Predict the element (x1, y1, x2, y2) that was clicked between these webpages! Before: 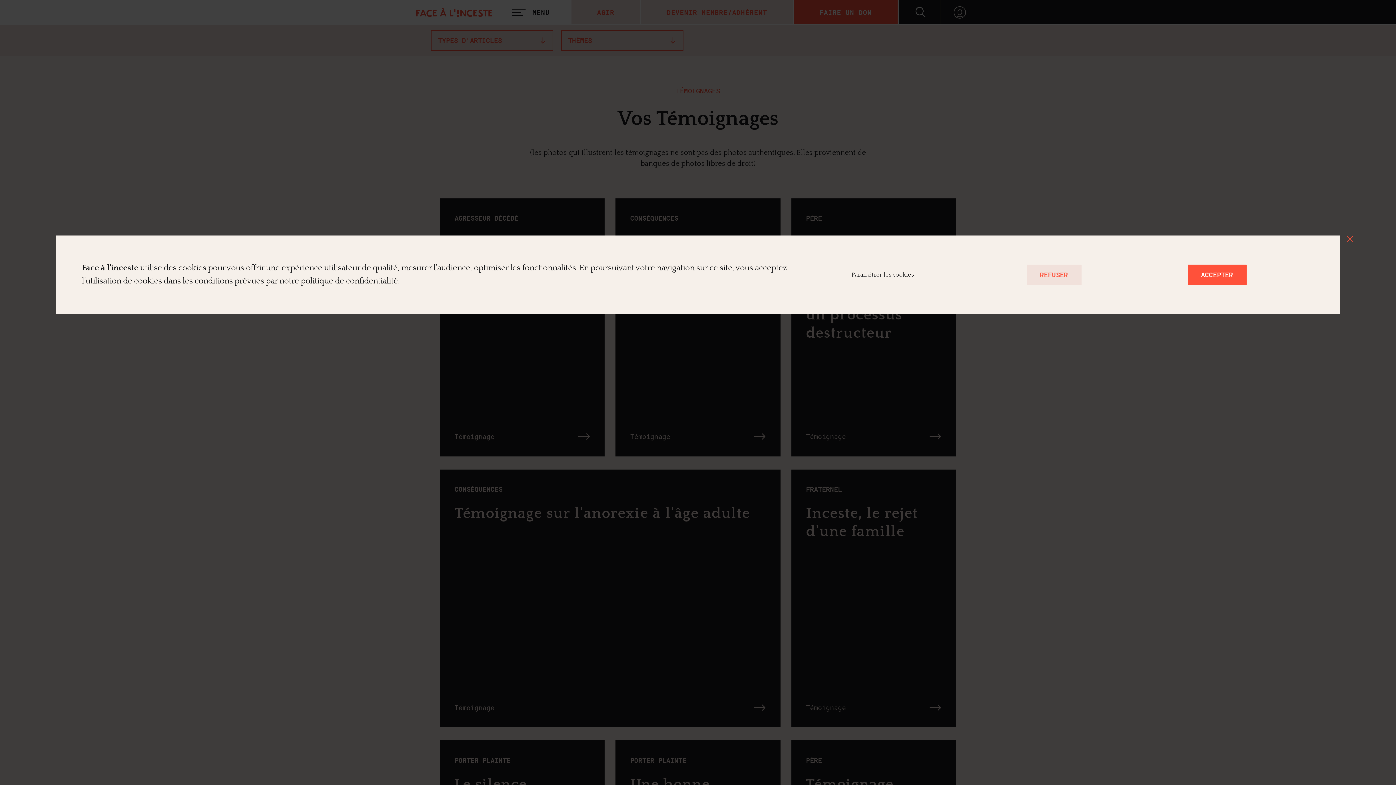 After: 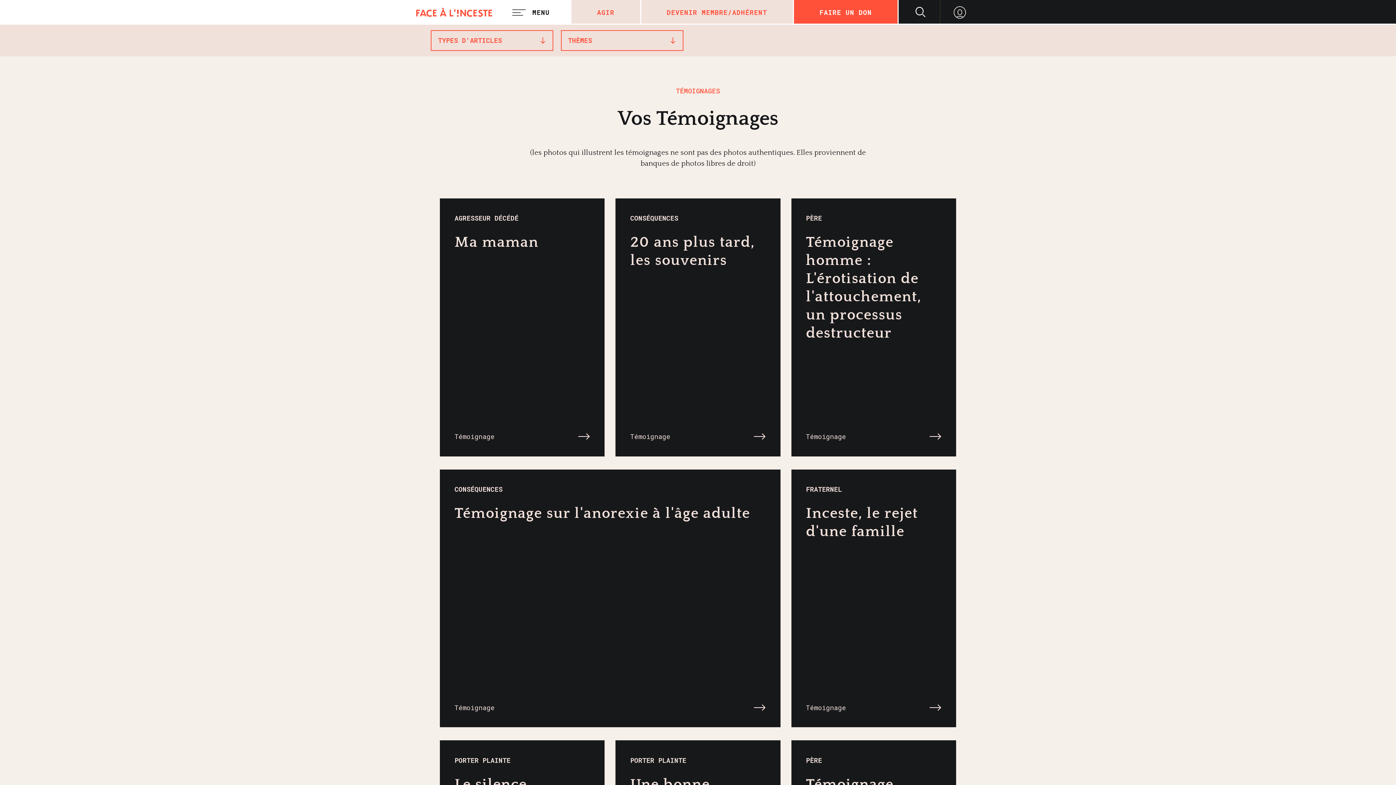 Action: label: REFUSER bbox: (1026, 264, 1081, 285)